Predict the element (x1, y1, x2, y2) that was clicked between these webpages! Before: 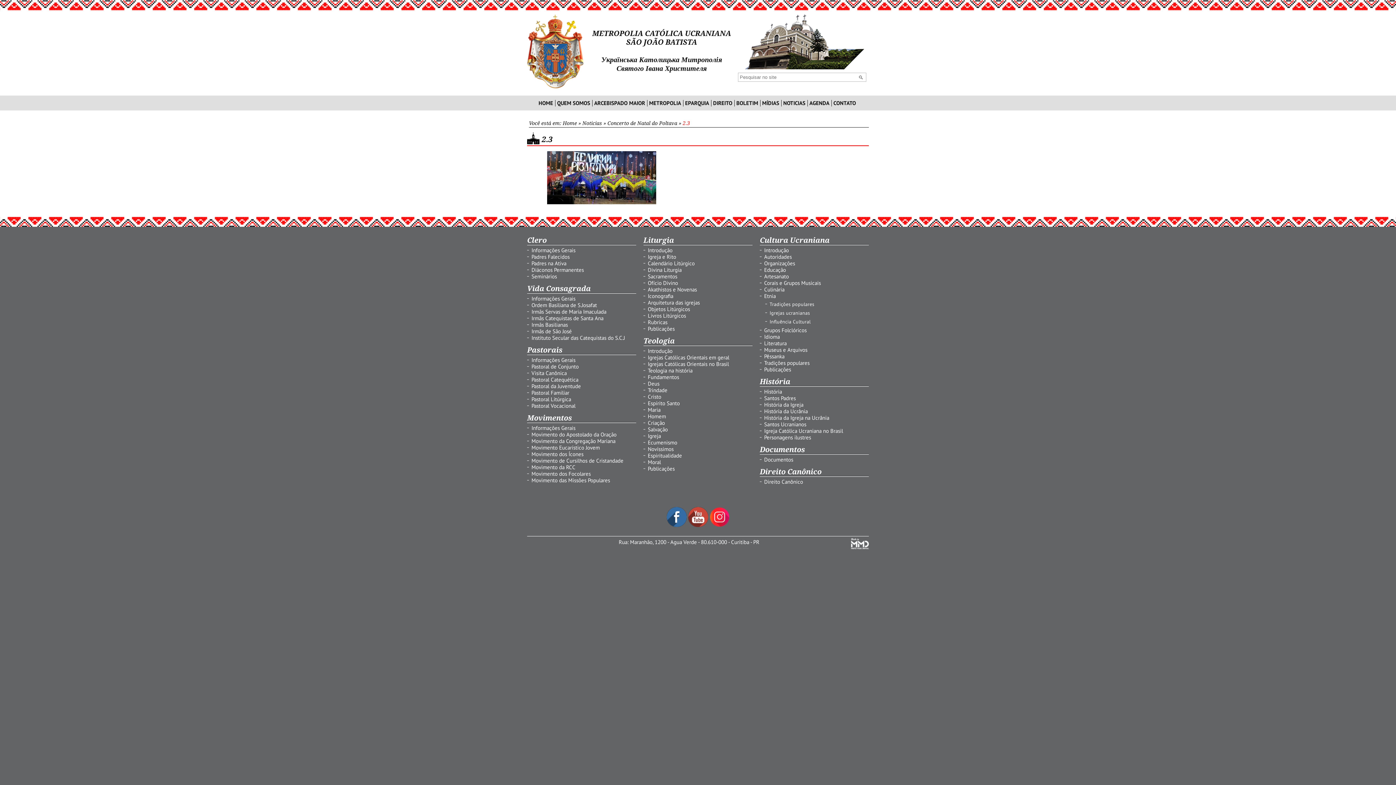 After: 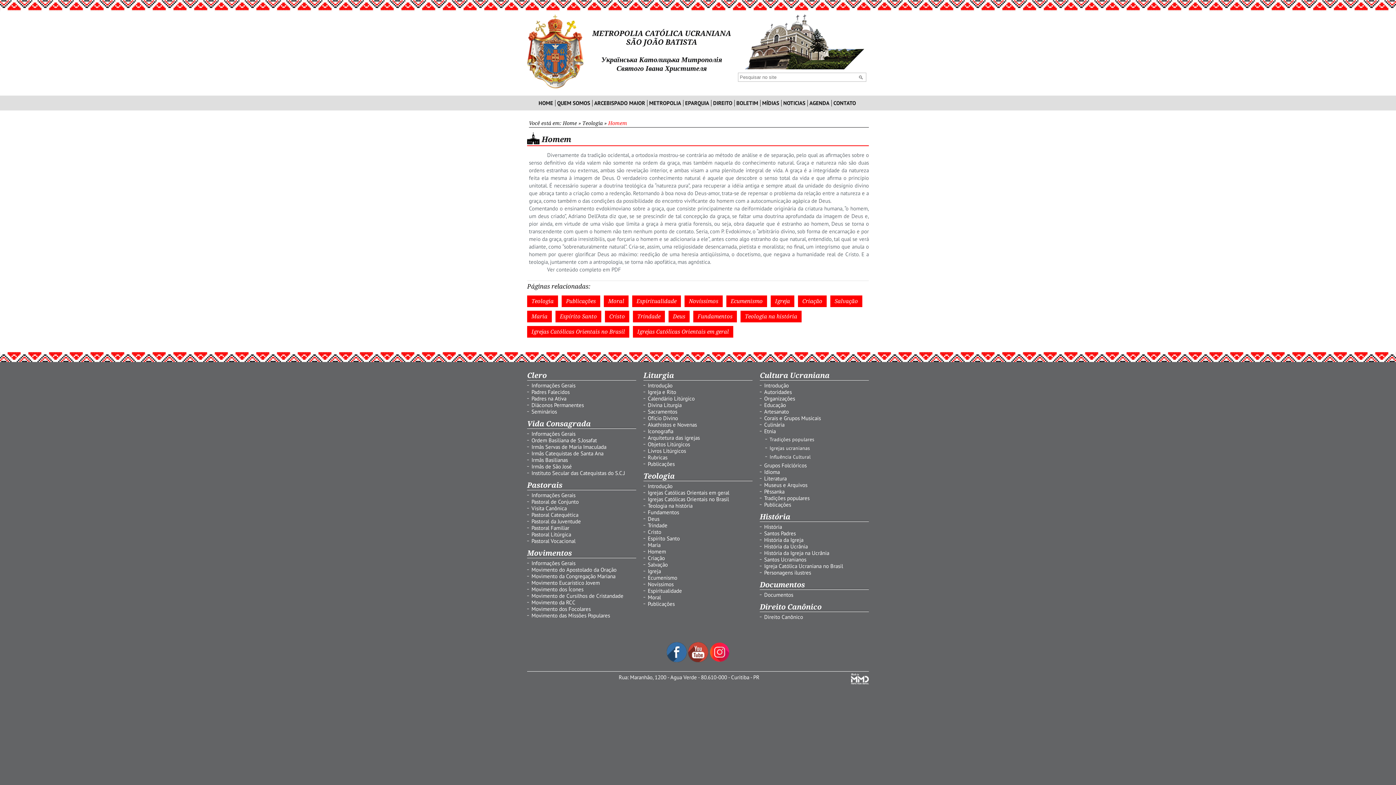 Action: label: Homem bbox: (648, 413, 666, 420)